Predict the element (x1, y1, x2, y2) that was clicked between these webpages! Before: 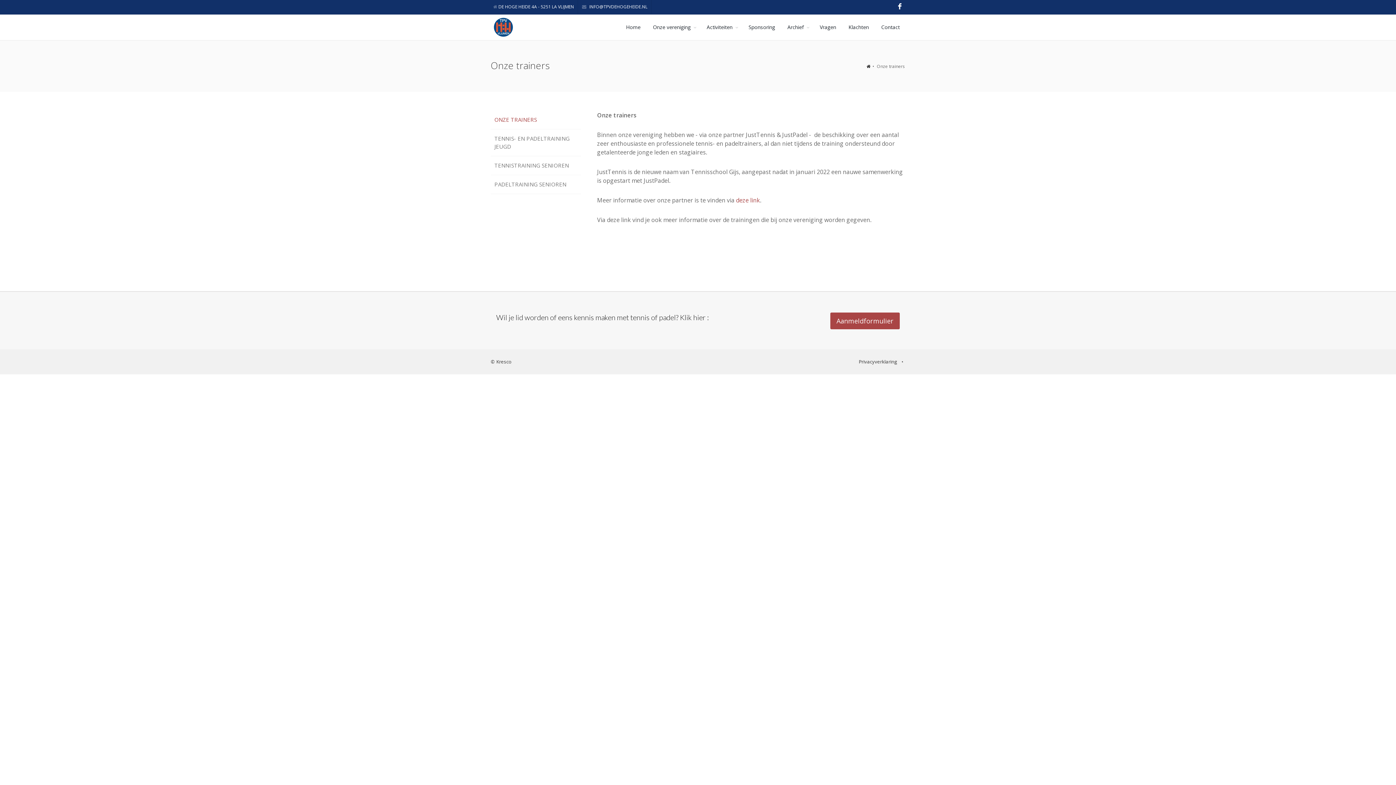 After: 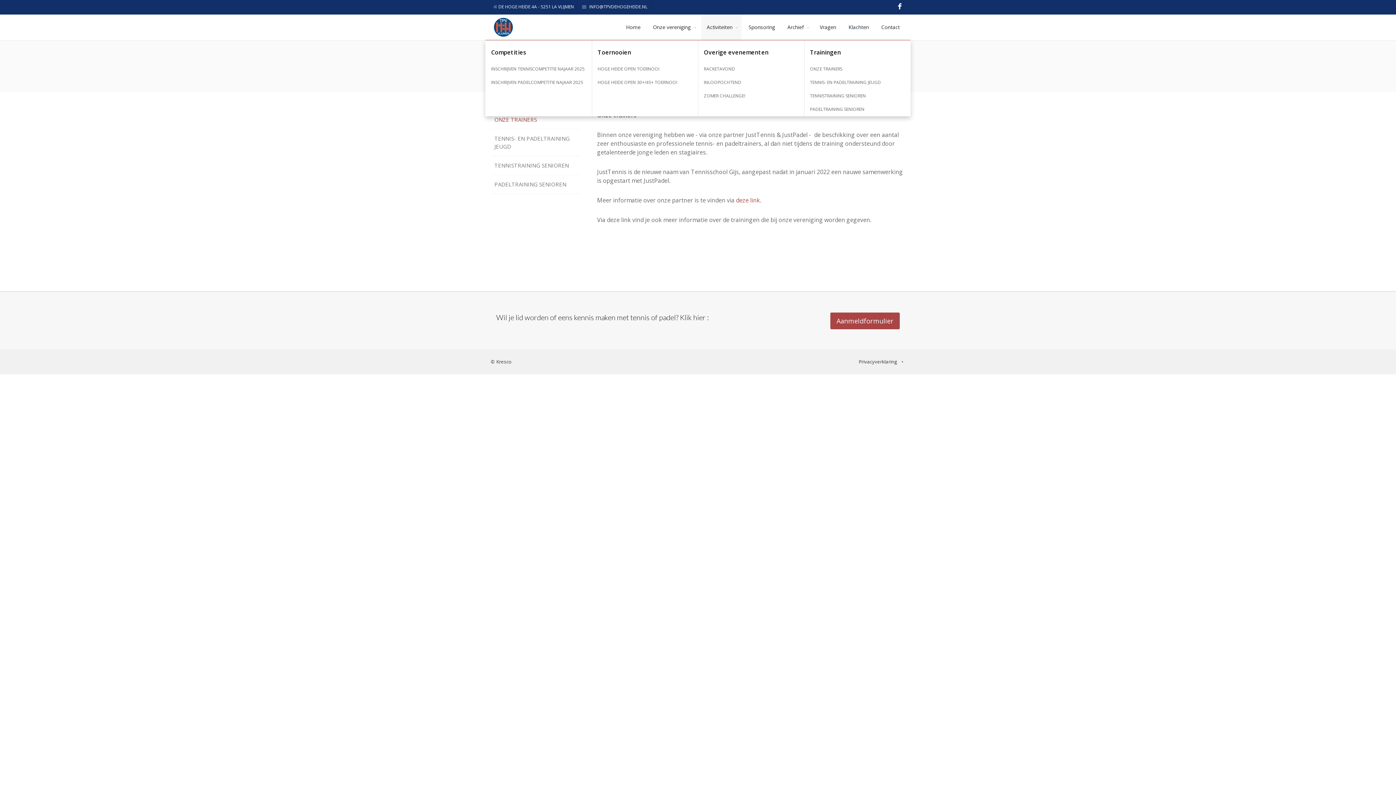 Action: bbox: (701, 14, 741, 40) label: Activiteiten